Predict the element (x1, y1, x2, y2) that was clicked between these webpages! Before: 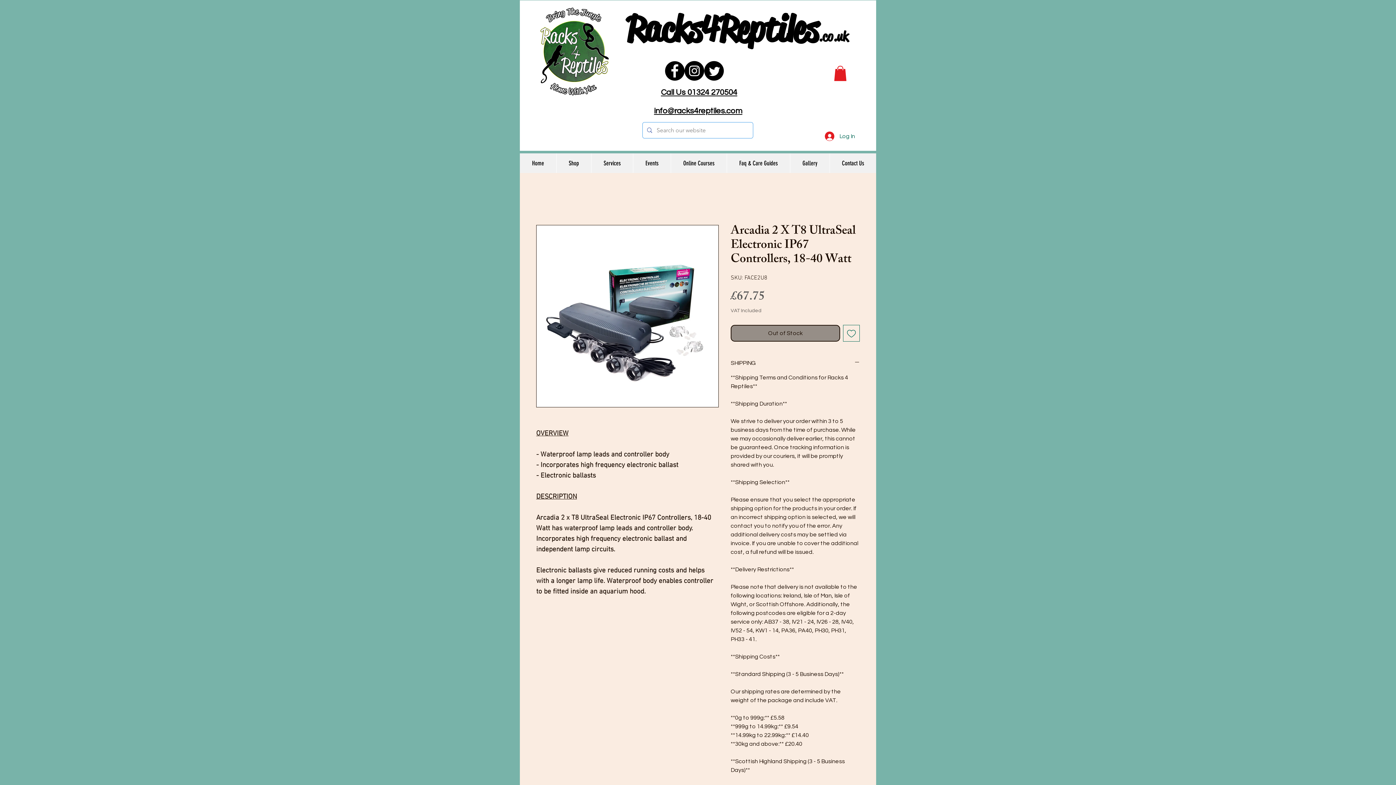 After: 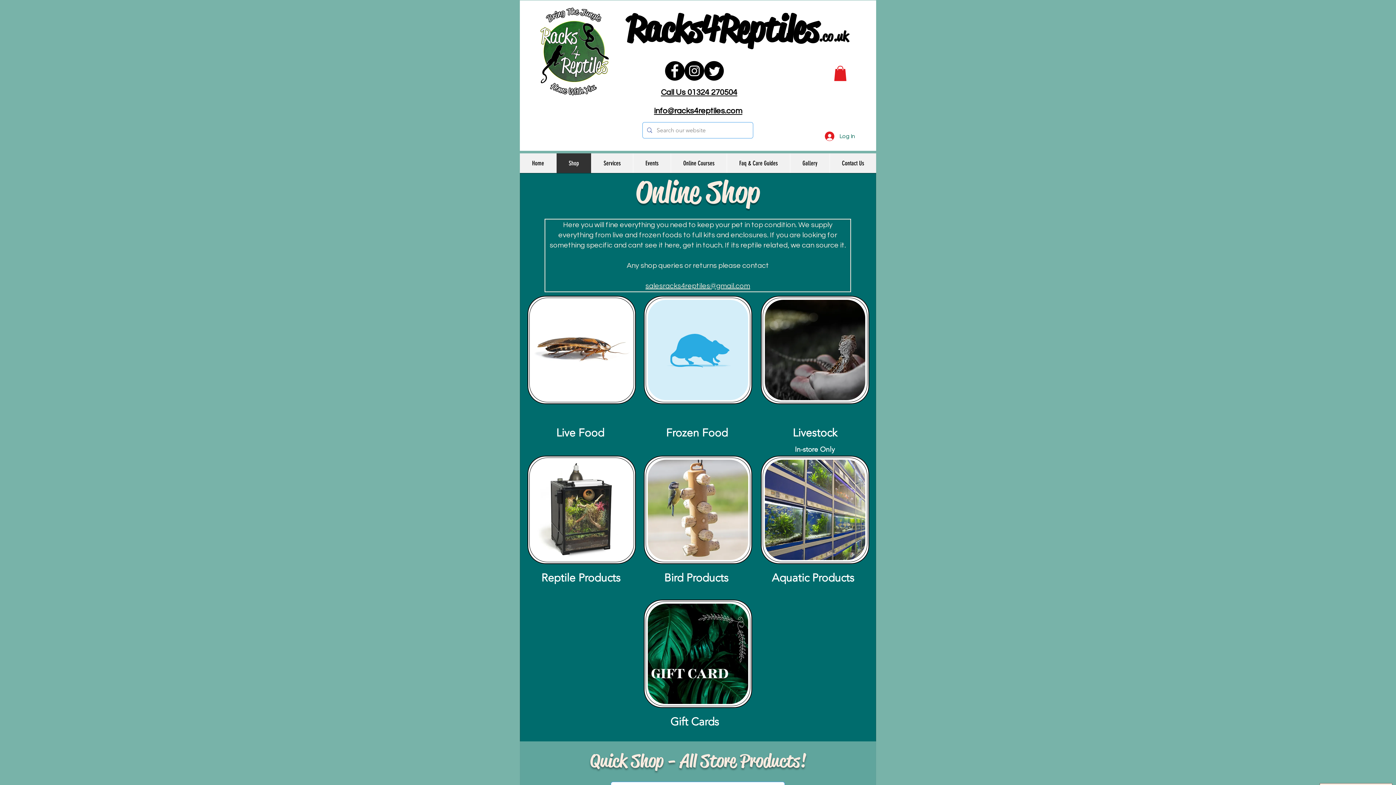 Action: bbox: (556, 153, 591, 173) label: Shop